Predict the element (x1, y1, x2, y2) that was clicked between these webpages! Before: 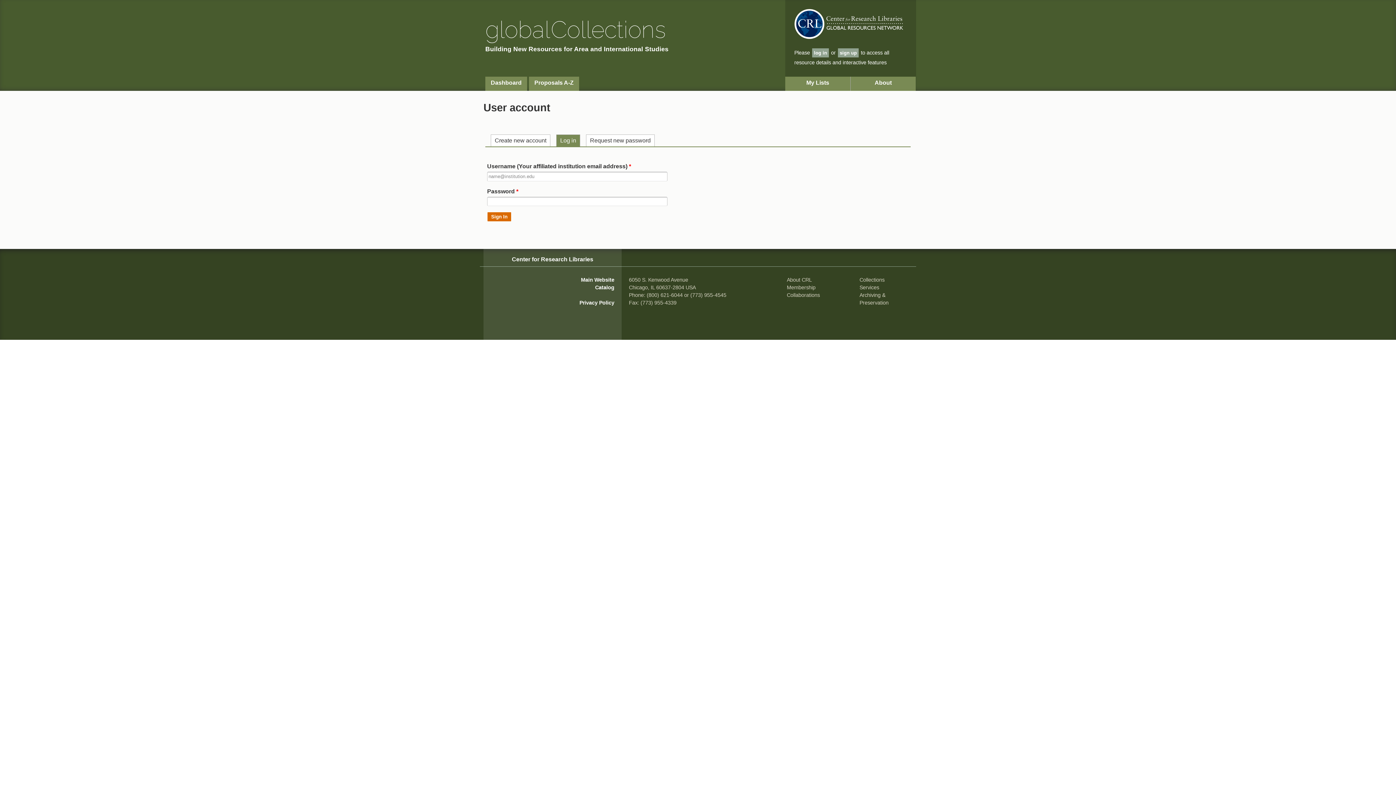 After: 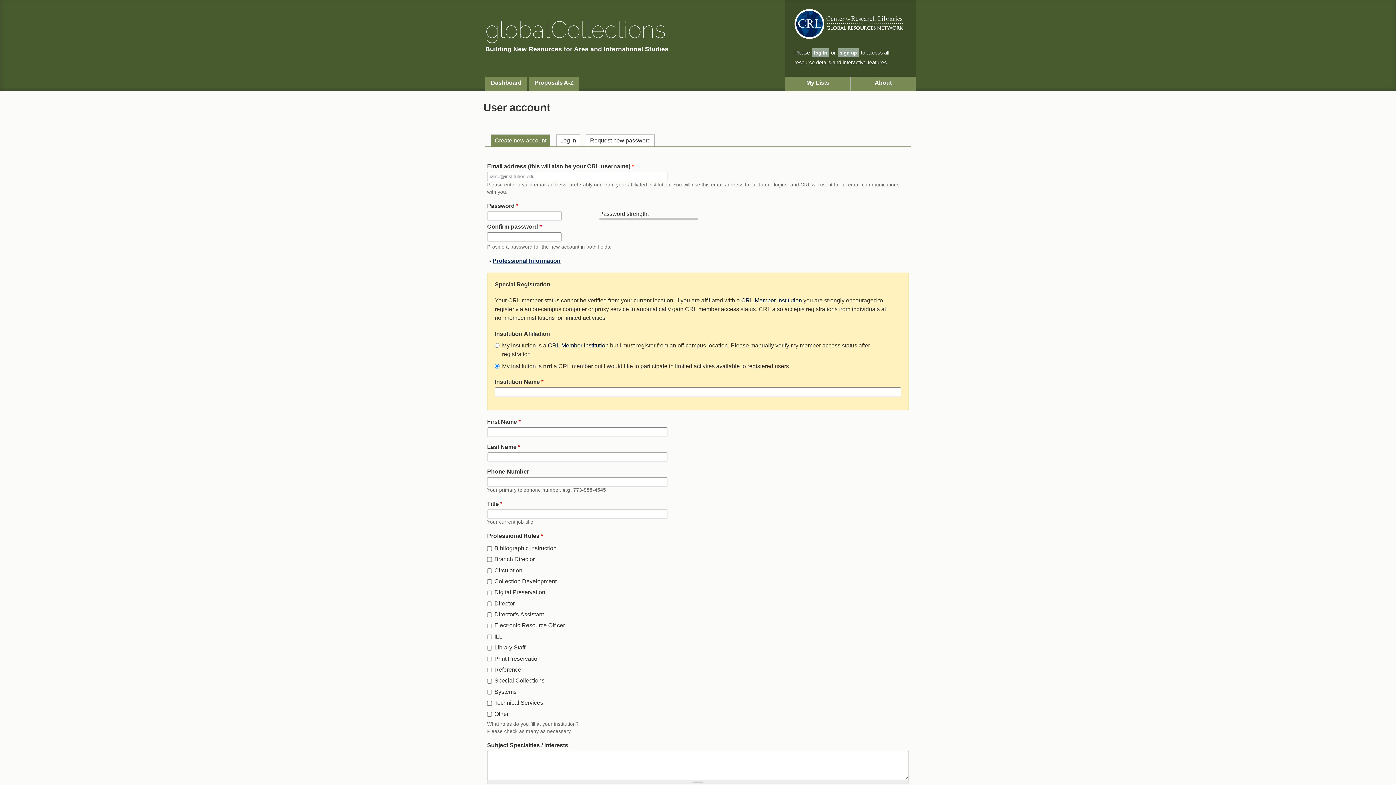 Action: bbox: (838, 48, 858, 57) label: sign up